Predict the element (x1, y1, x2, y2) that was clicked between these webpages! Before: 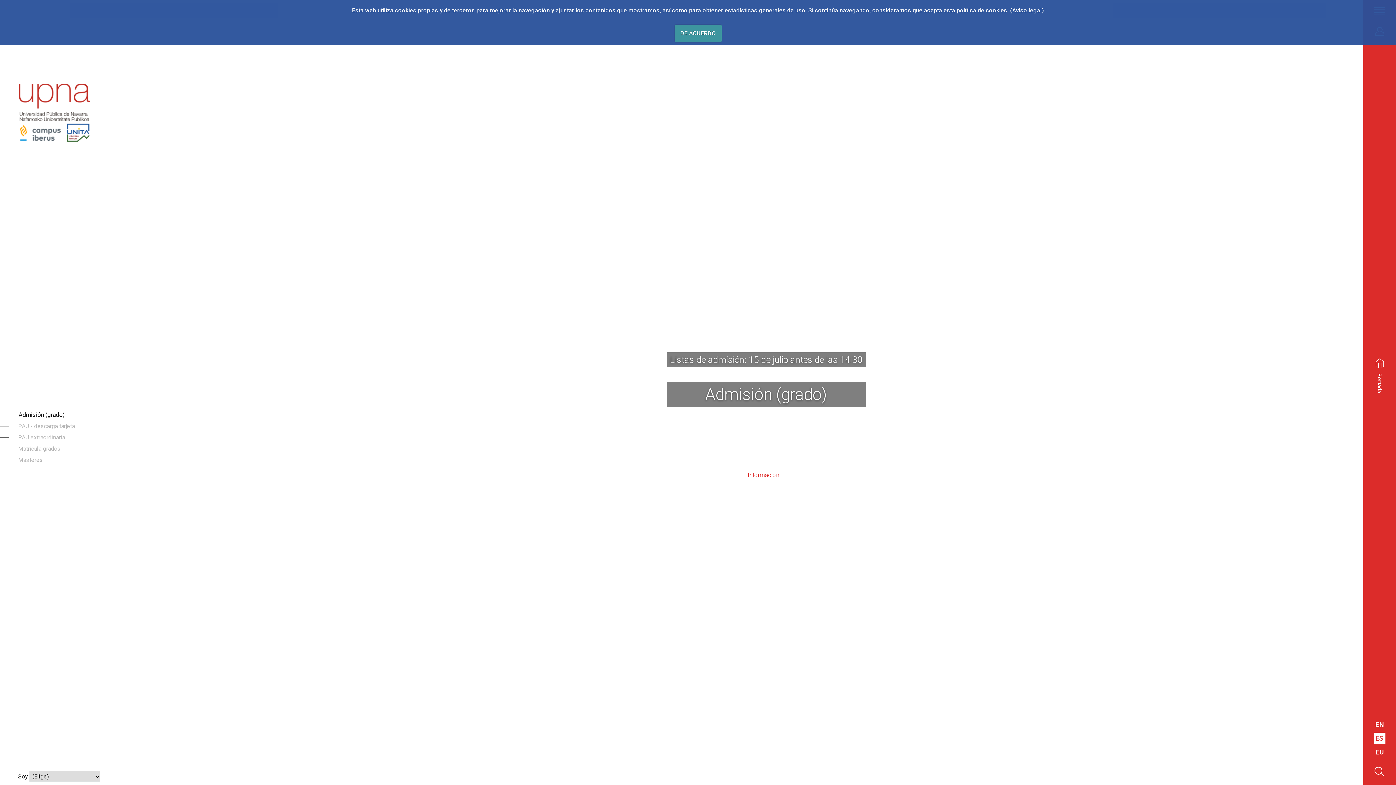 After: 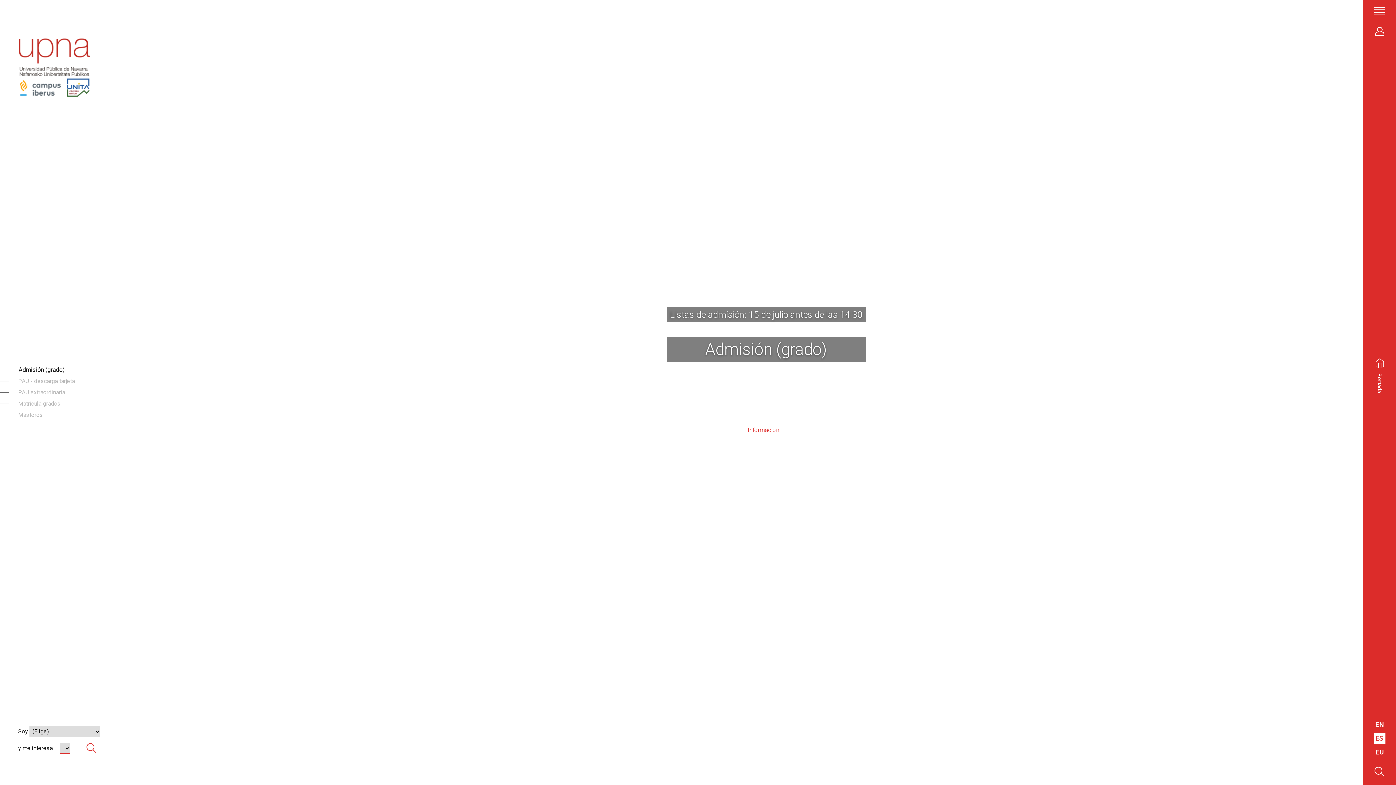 Action: label: DE ACUERDO bbox: (674, 24, 721, 42)